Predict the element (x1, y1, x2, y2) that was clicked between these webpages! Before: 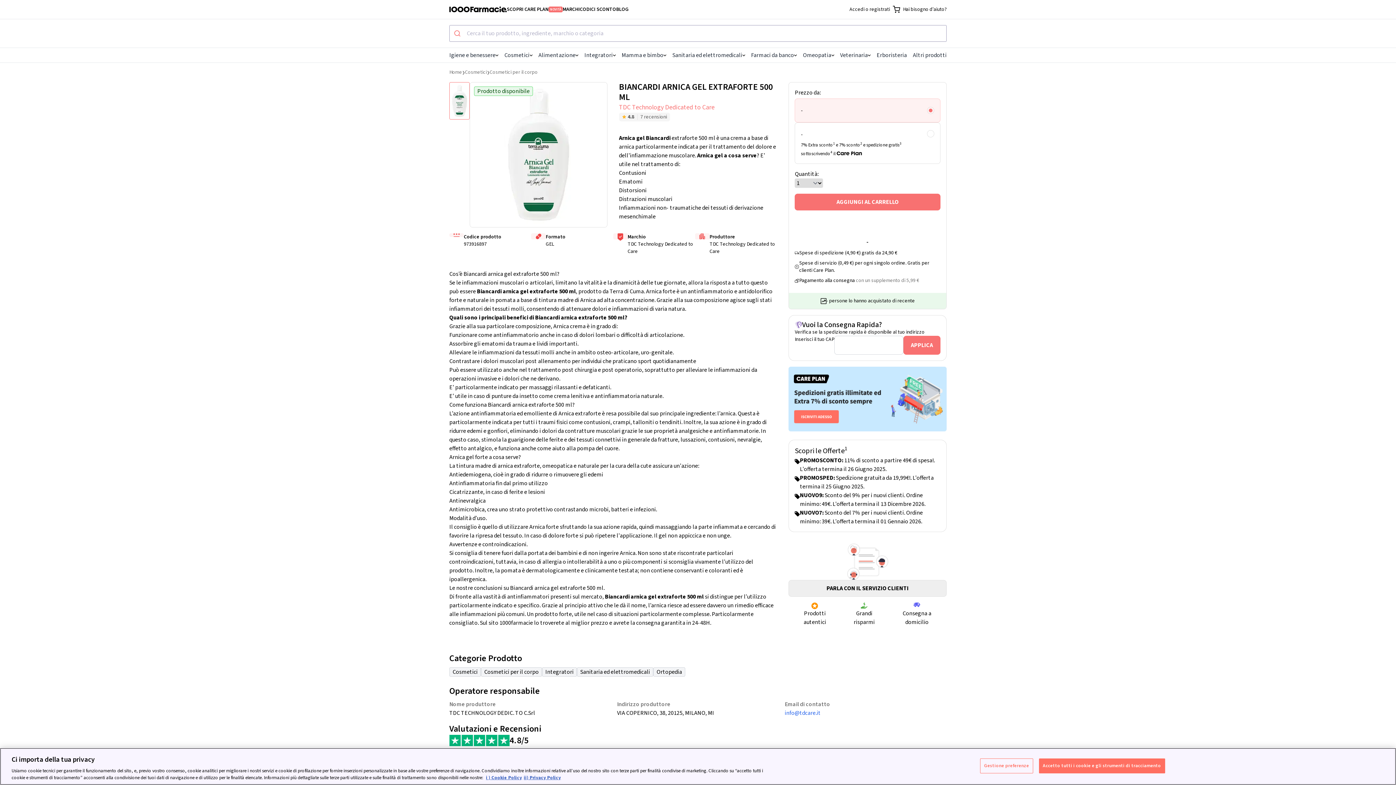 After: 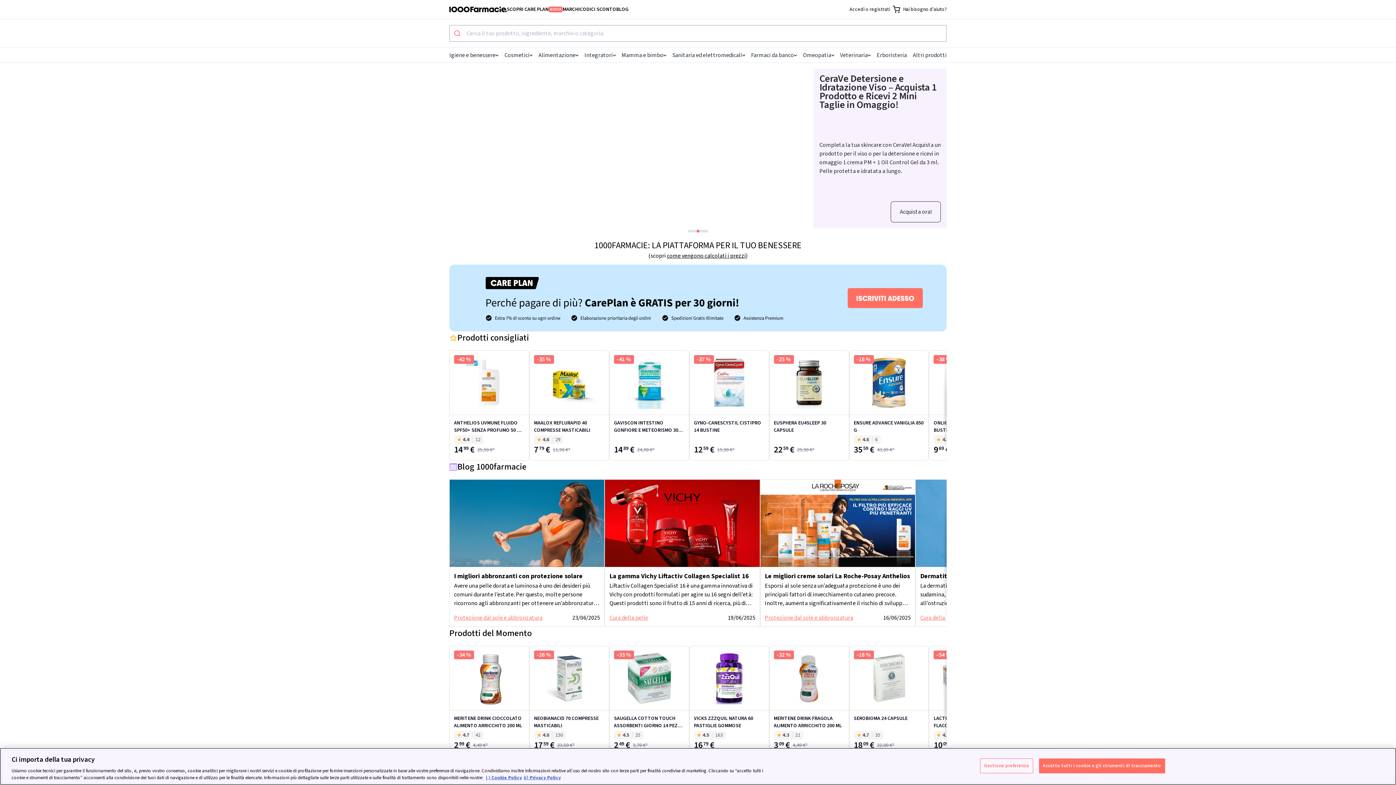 Action: bbox: (449, 6, 506, 12)